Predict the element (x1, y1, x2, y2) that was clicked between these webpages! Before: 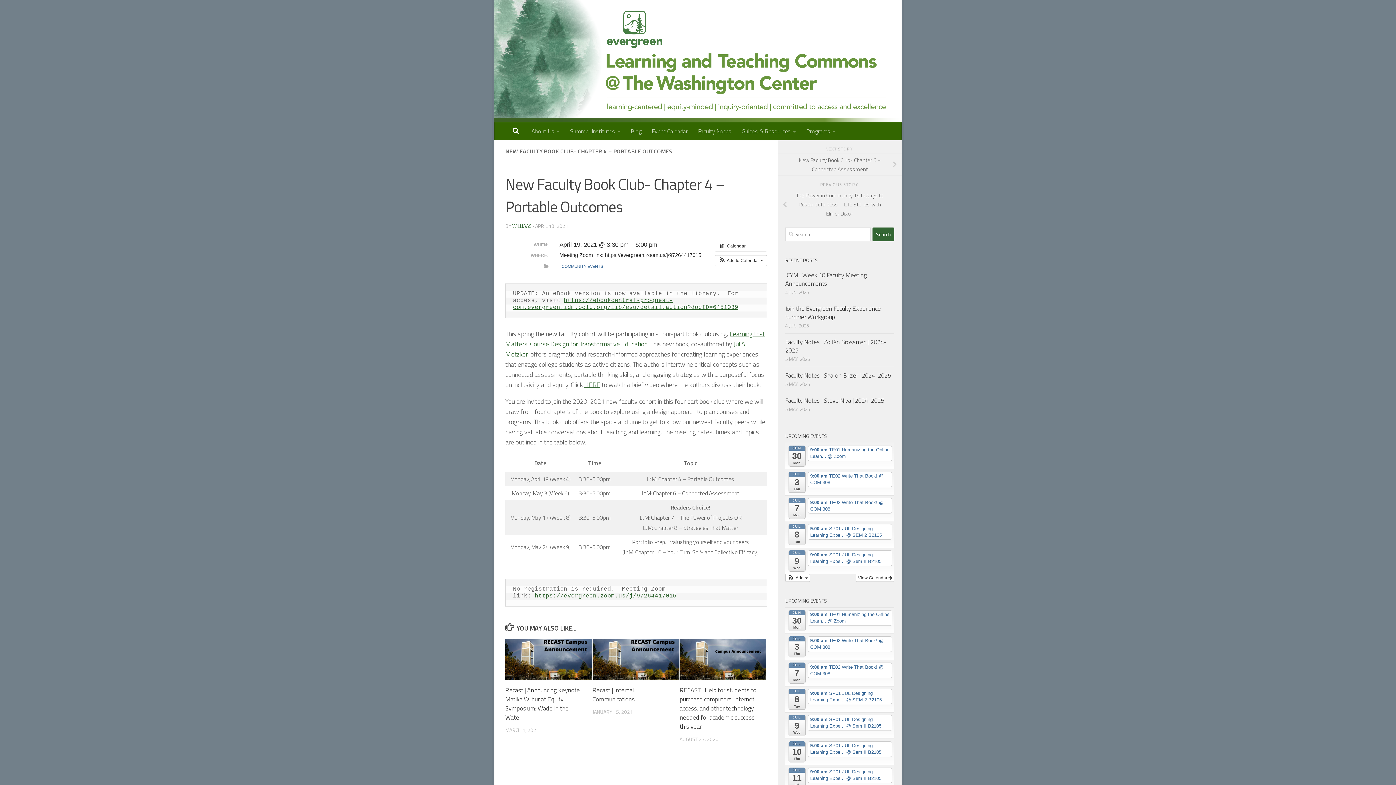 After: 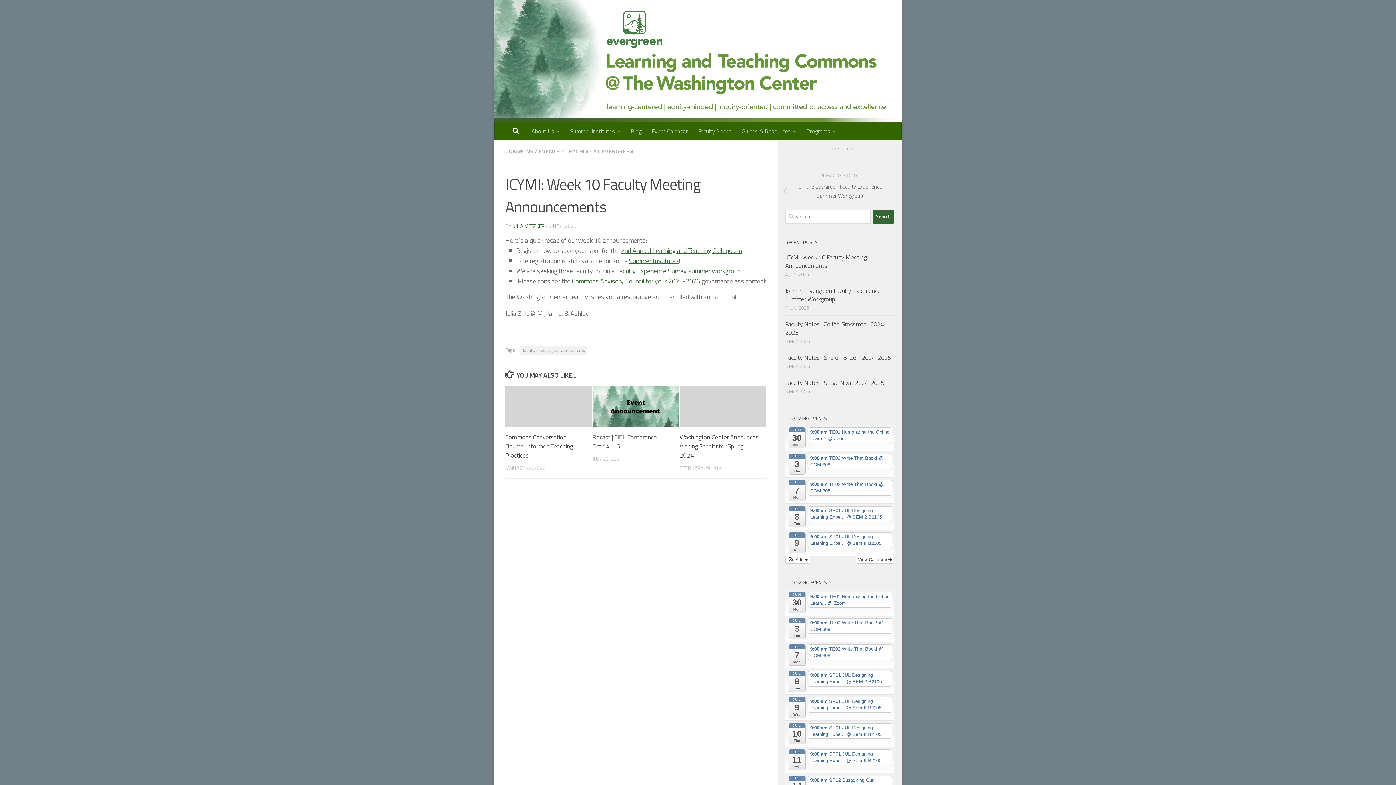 Action: label: ICYMI: Week 10 Faculty Meeting Announcements bbox: (785, 270, 866, 288)